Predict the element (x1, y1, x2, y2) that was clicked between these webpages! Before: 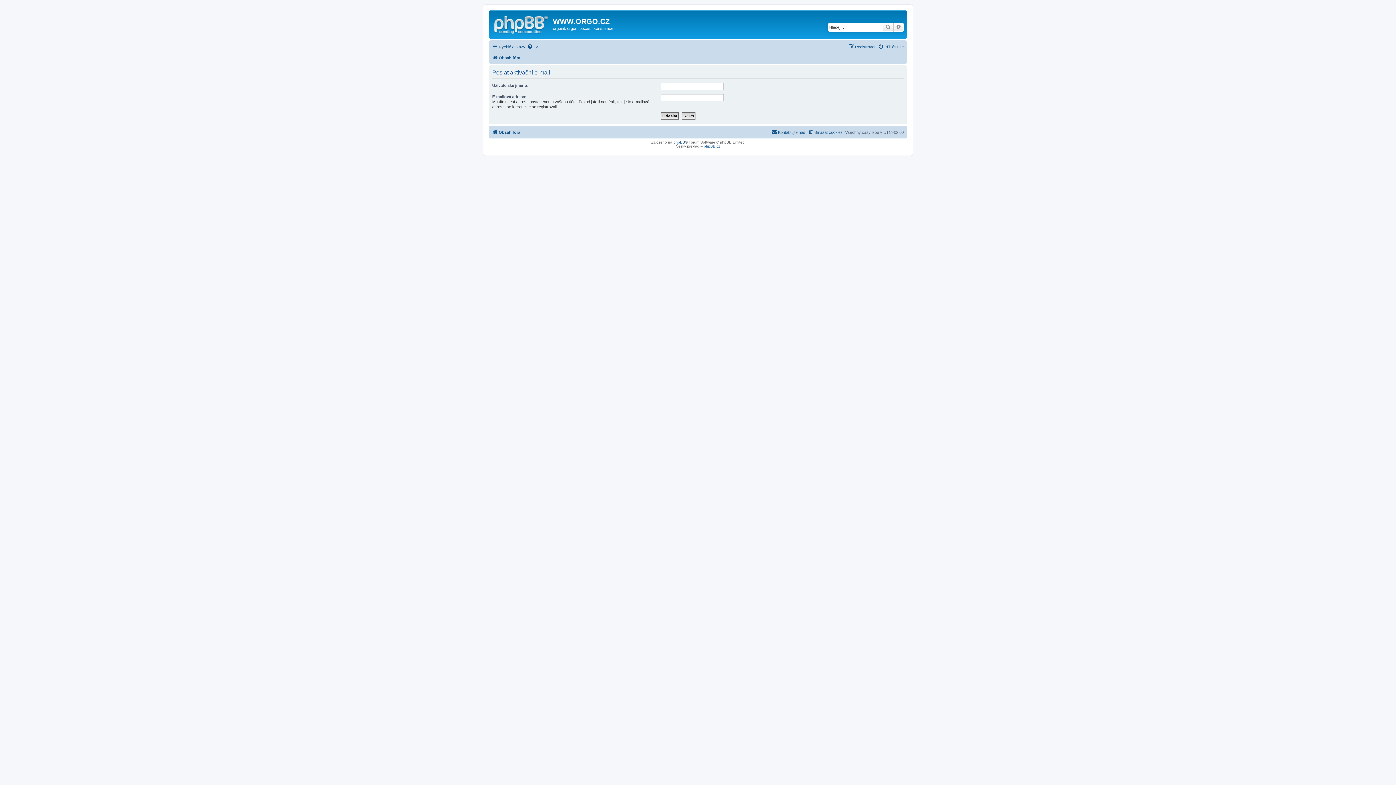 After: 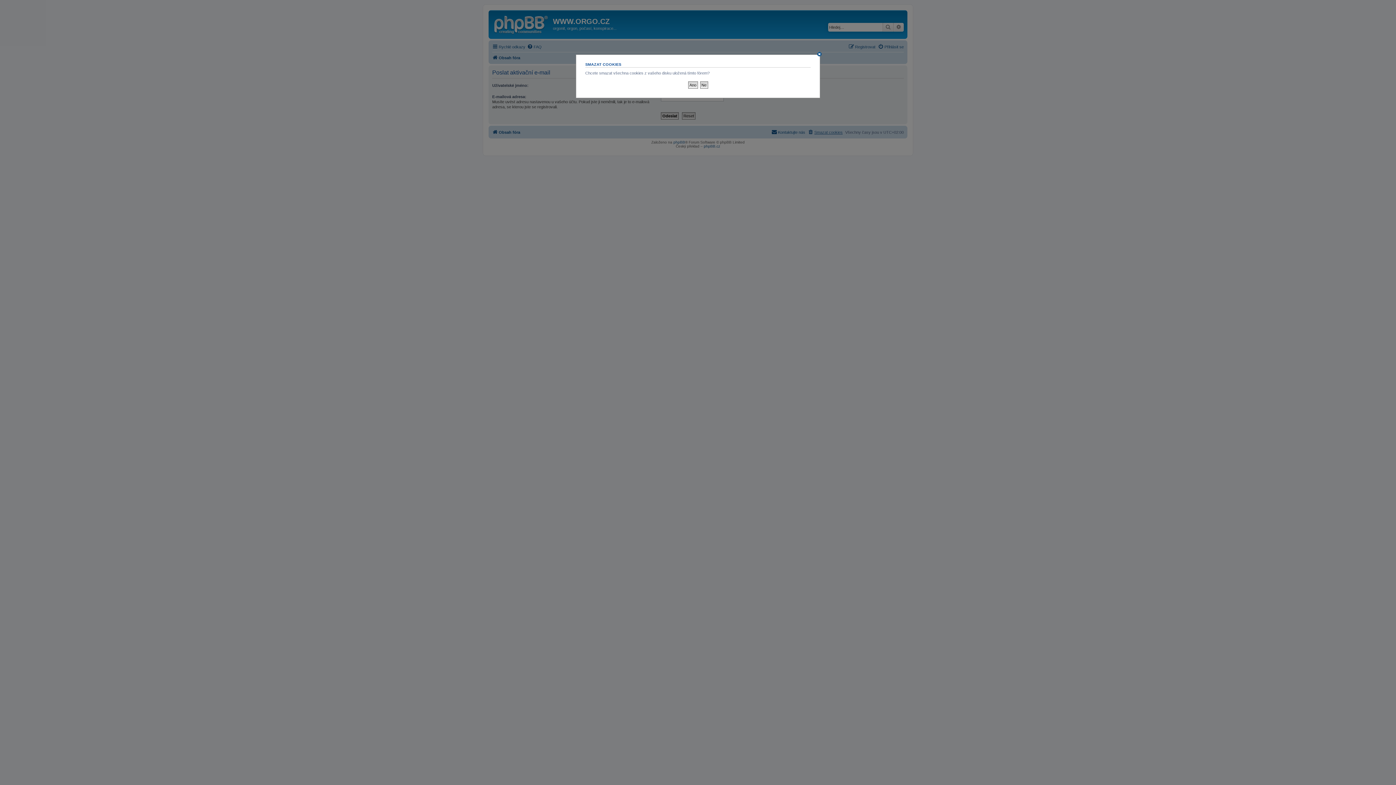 Action: bbox: (808, 127, 842, 136) label: Smazat cookies